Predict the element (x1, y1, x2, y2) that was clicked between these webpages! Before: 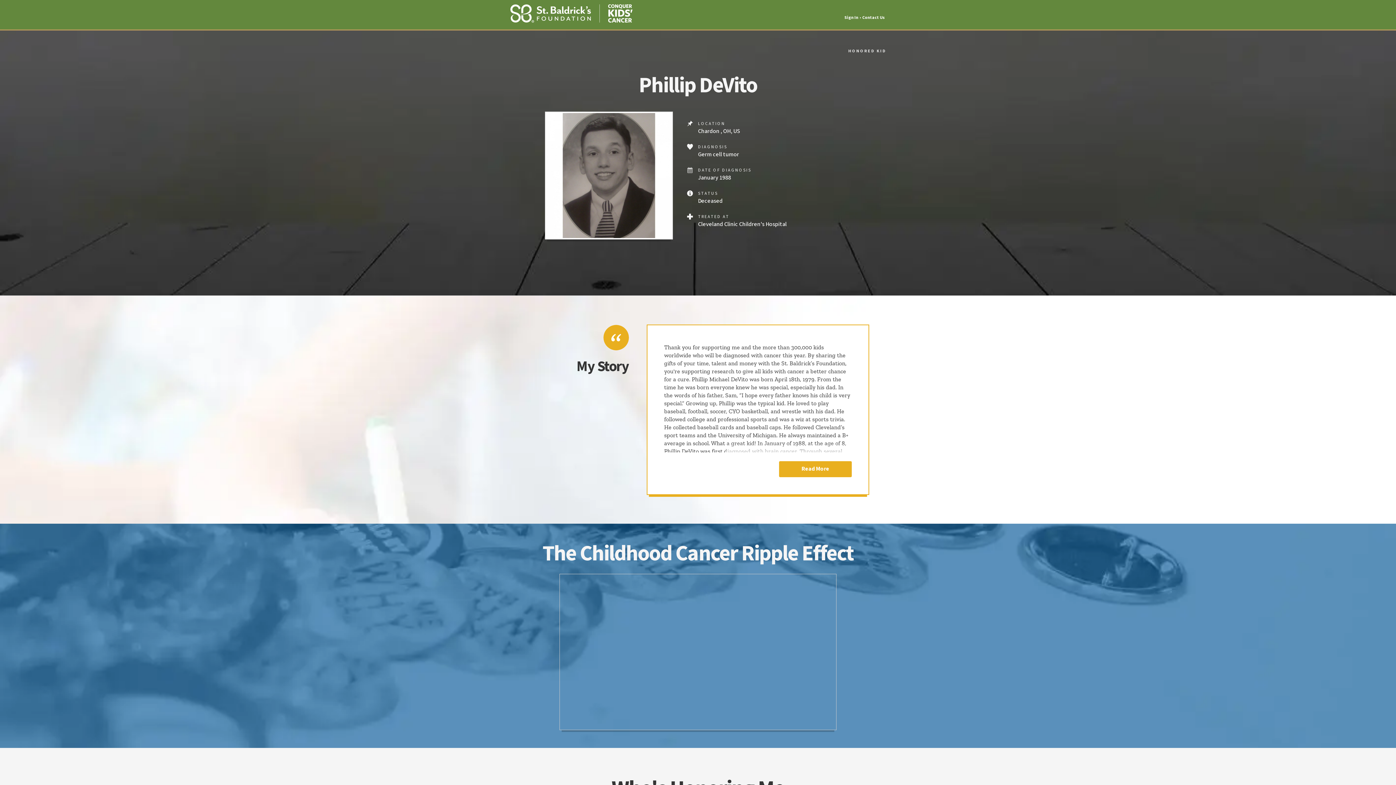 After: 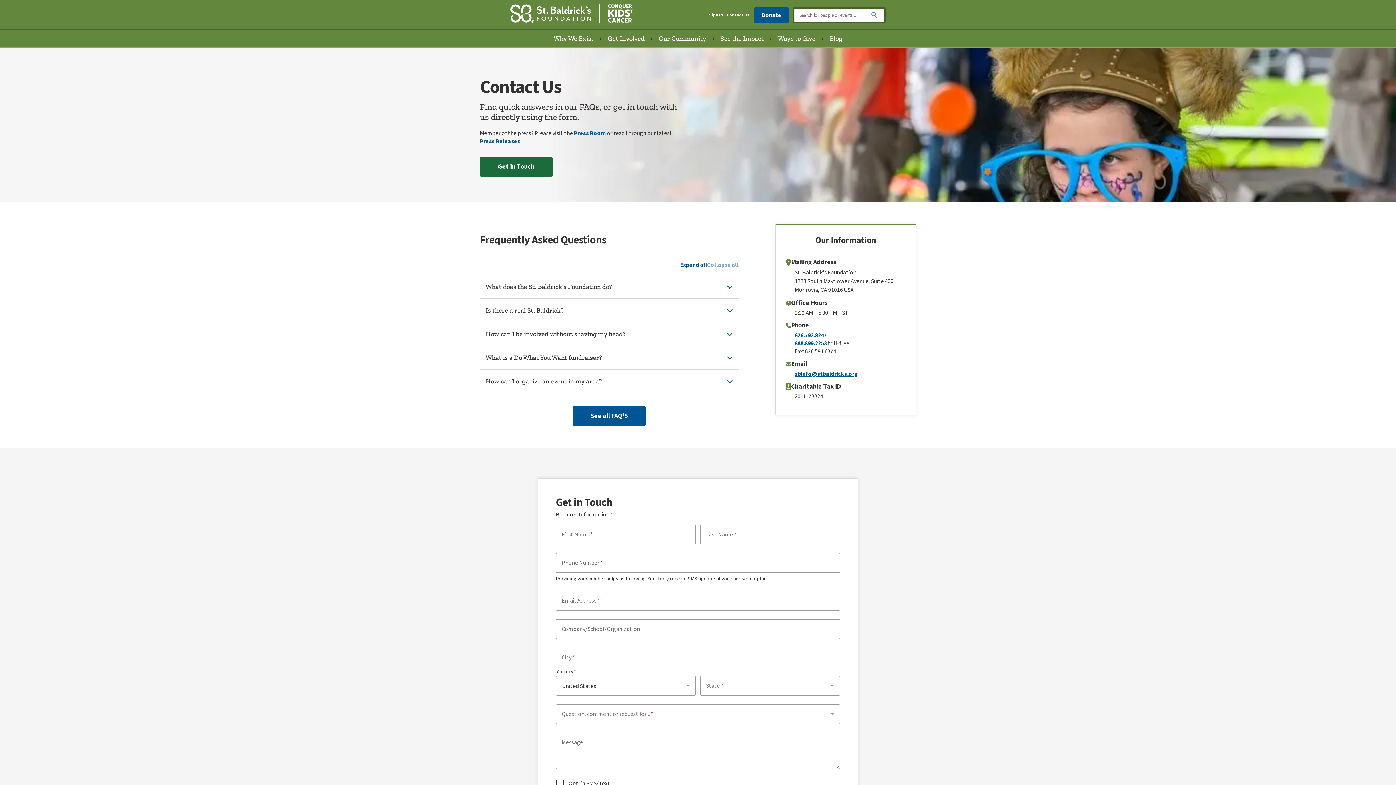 Action: bbox: (862, 14, 885, 21) label: Contact Us